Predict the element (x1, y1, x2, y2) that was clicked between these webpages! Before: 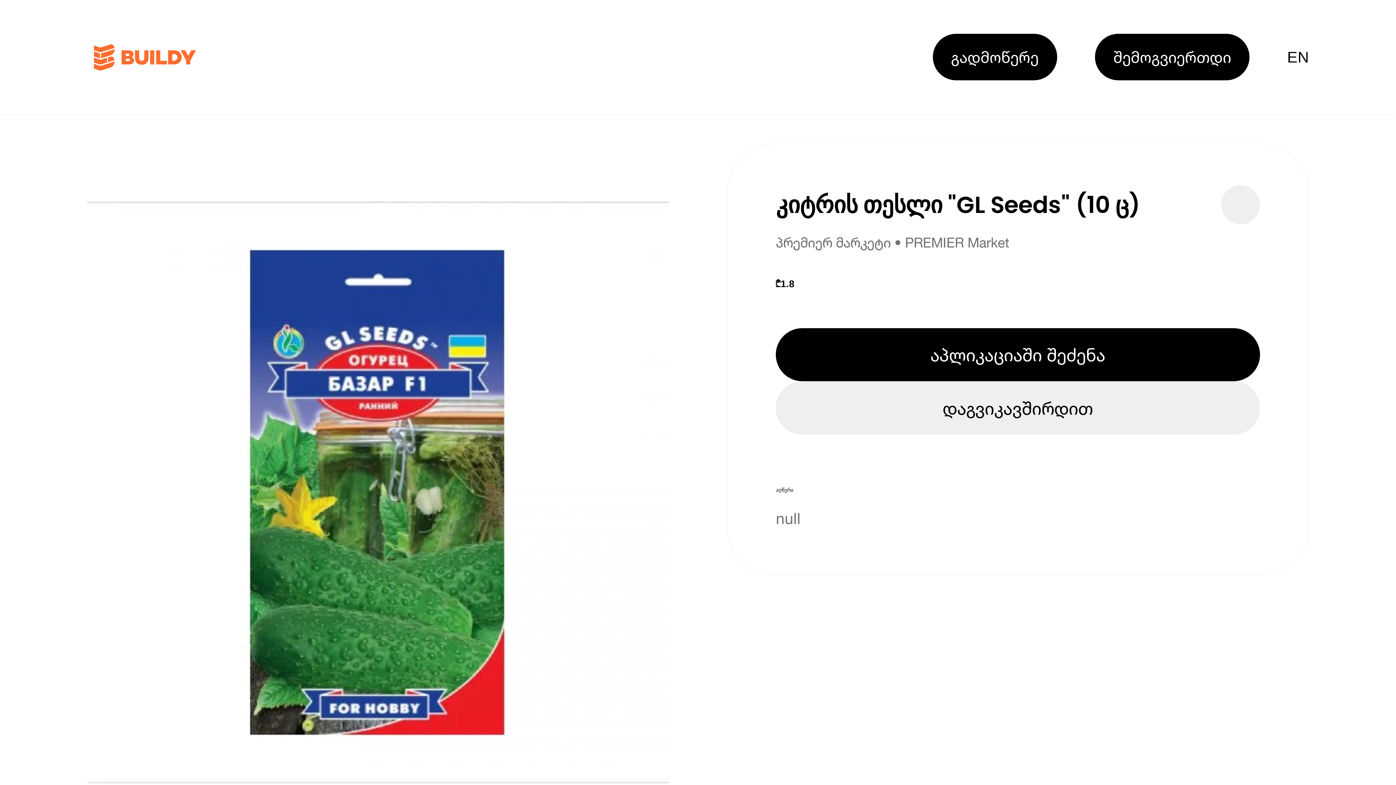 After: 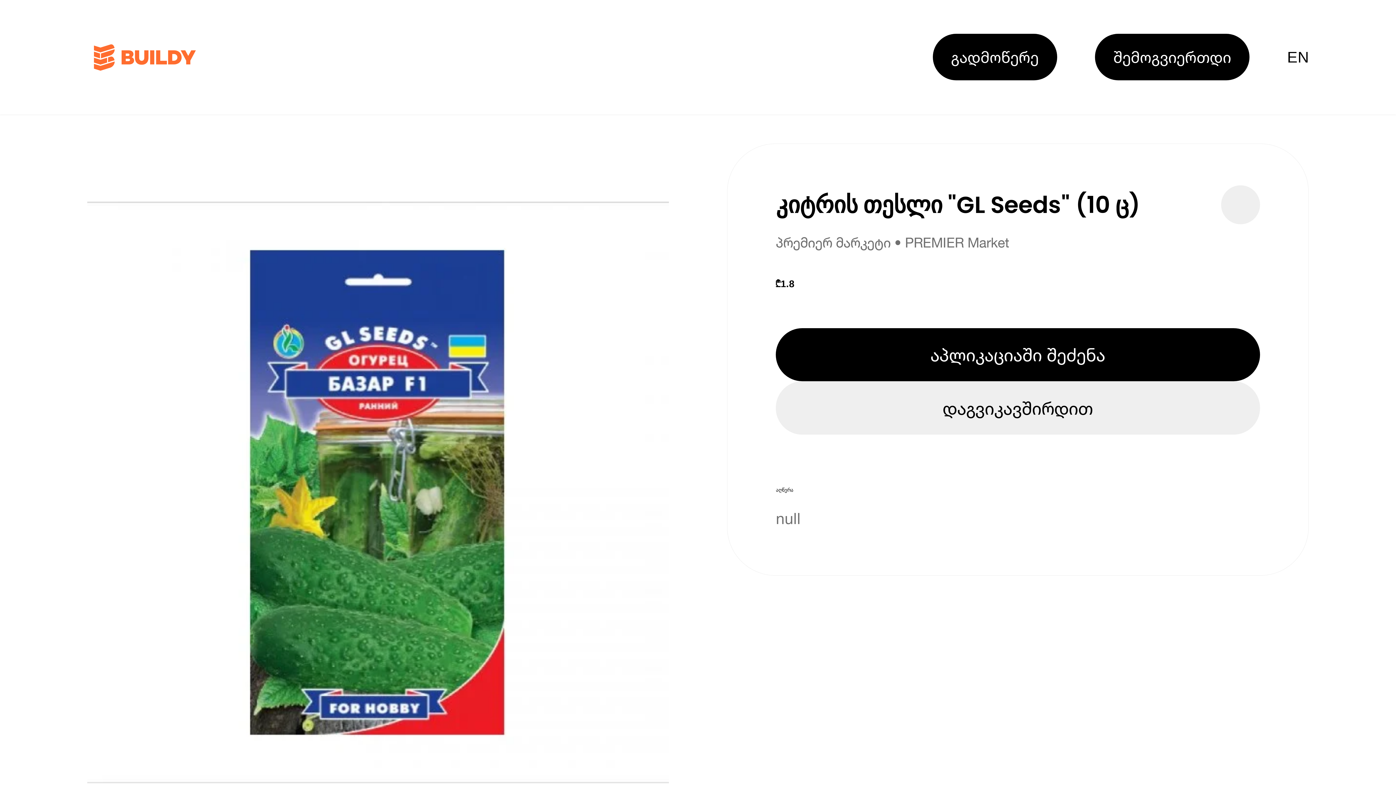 Action: bbox: (1221, 185, 1260, 224)